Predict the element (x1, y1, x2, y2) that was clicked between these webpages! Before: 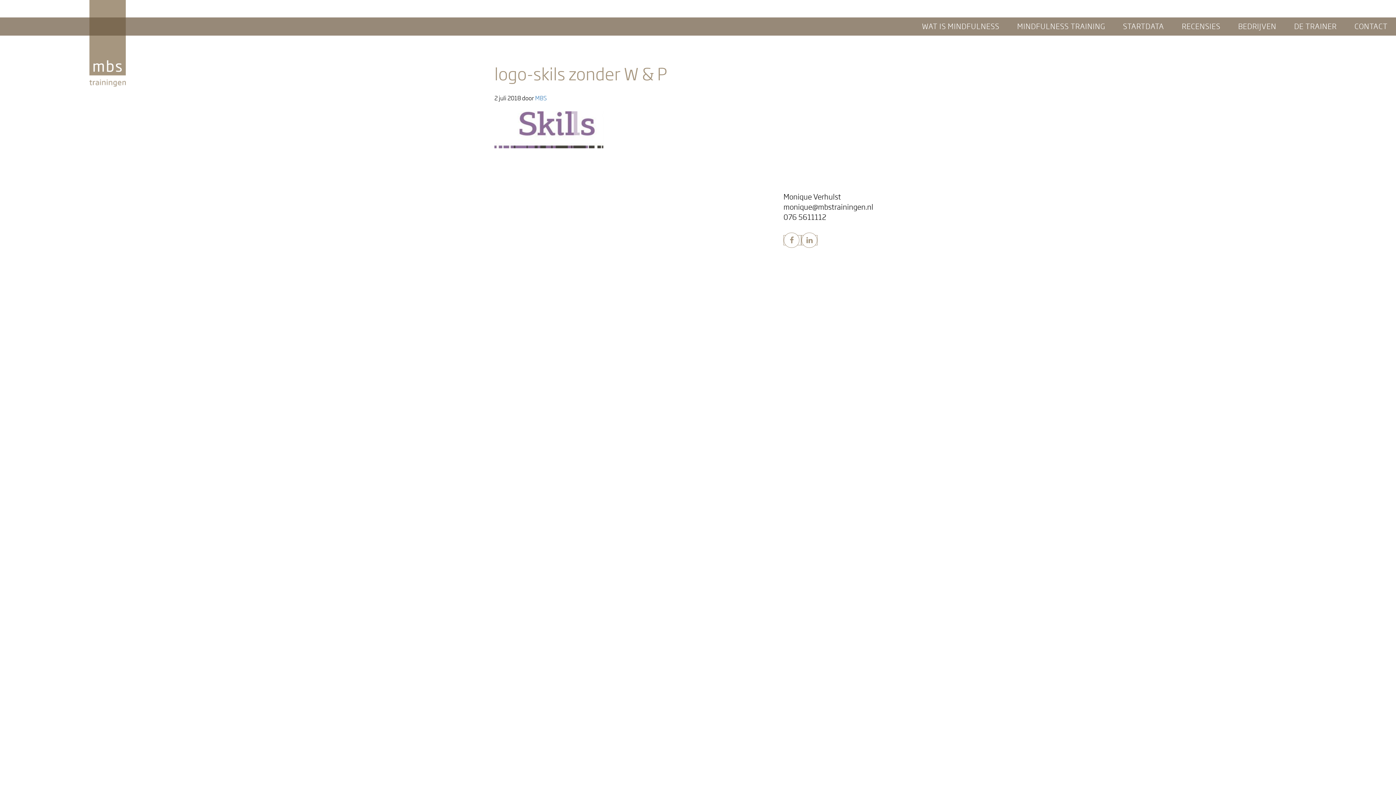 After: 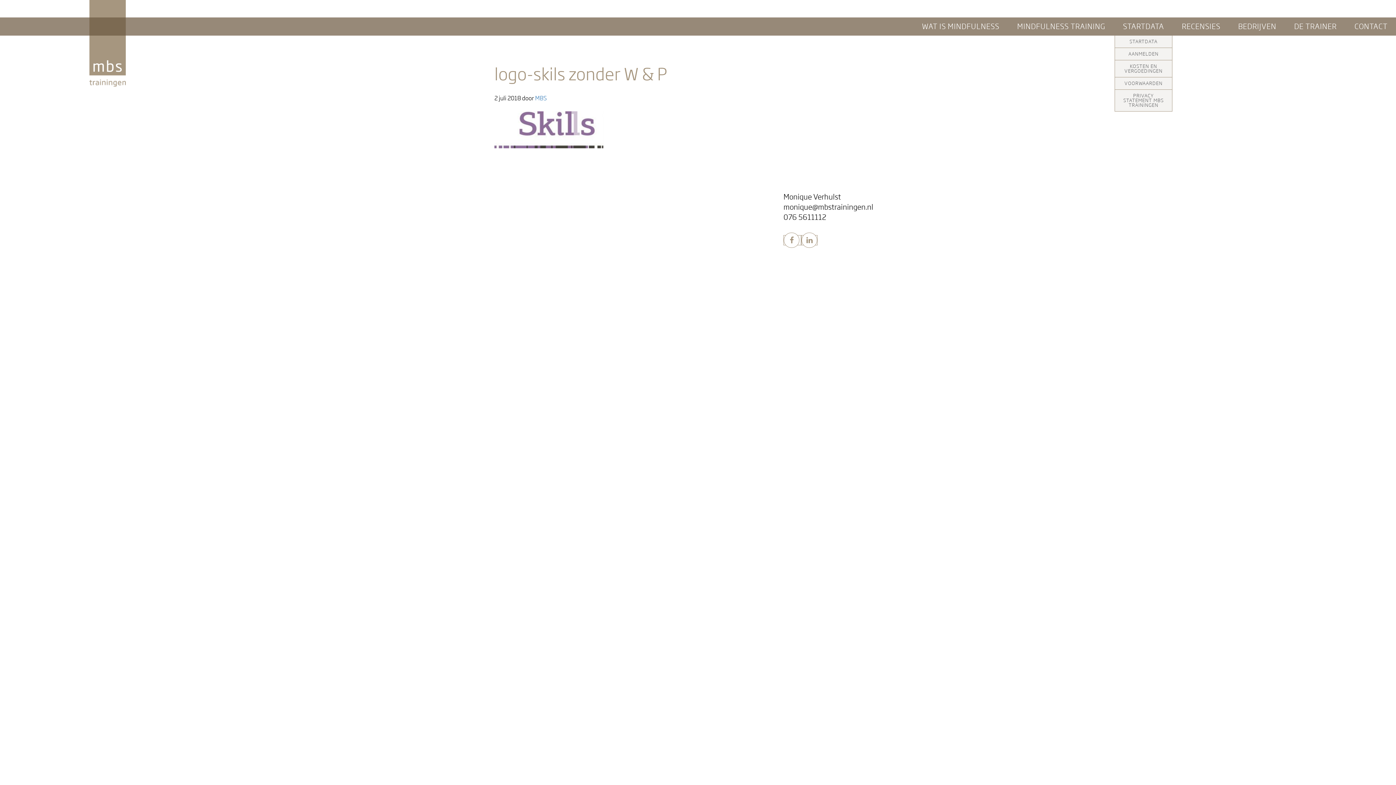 Action: label: STARTDATA bbox: (1114, 17, 1172, 35)